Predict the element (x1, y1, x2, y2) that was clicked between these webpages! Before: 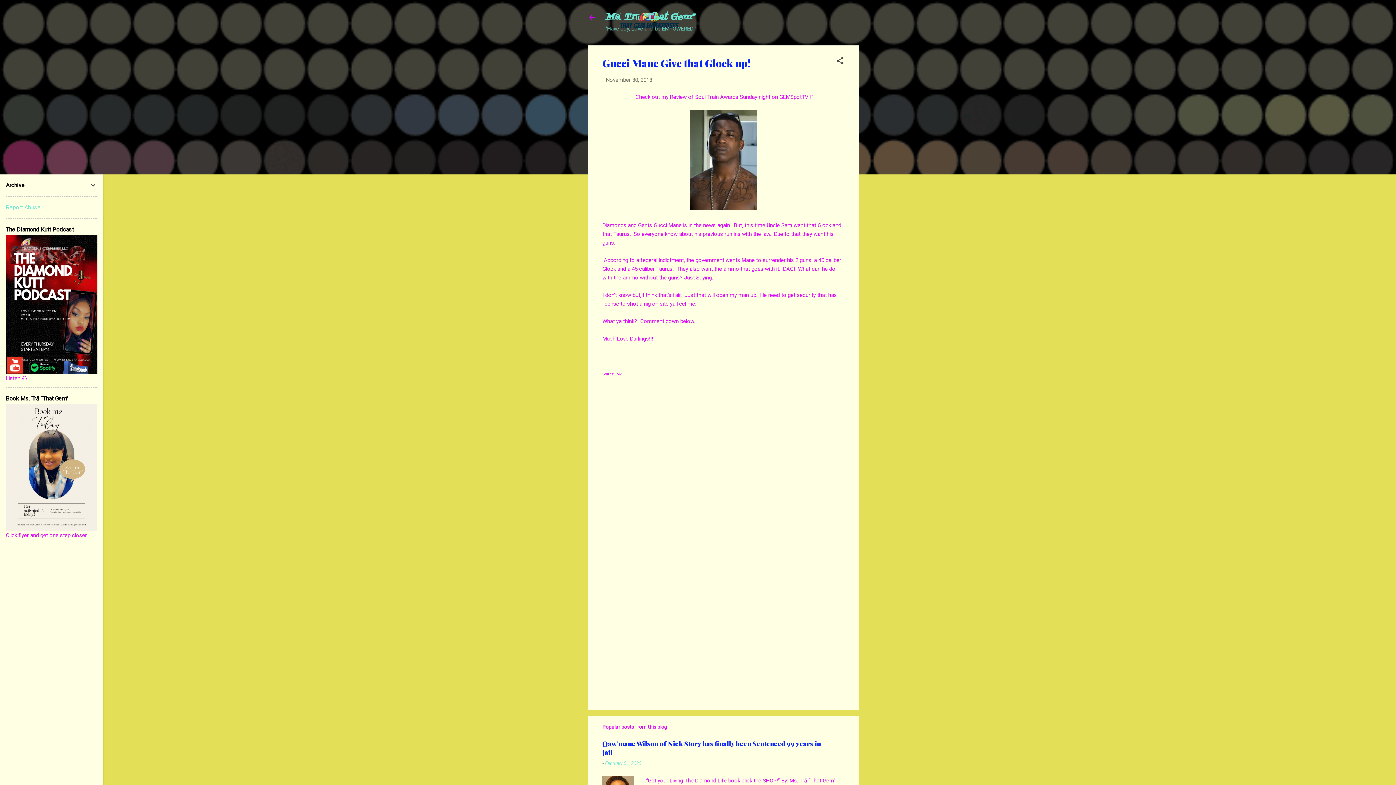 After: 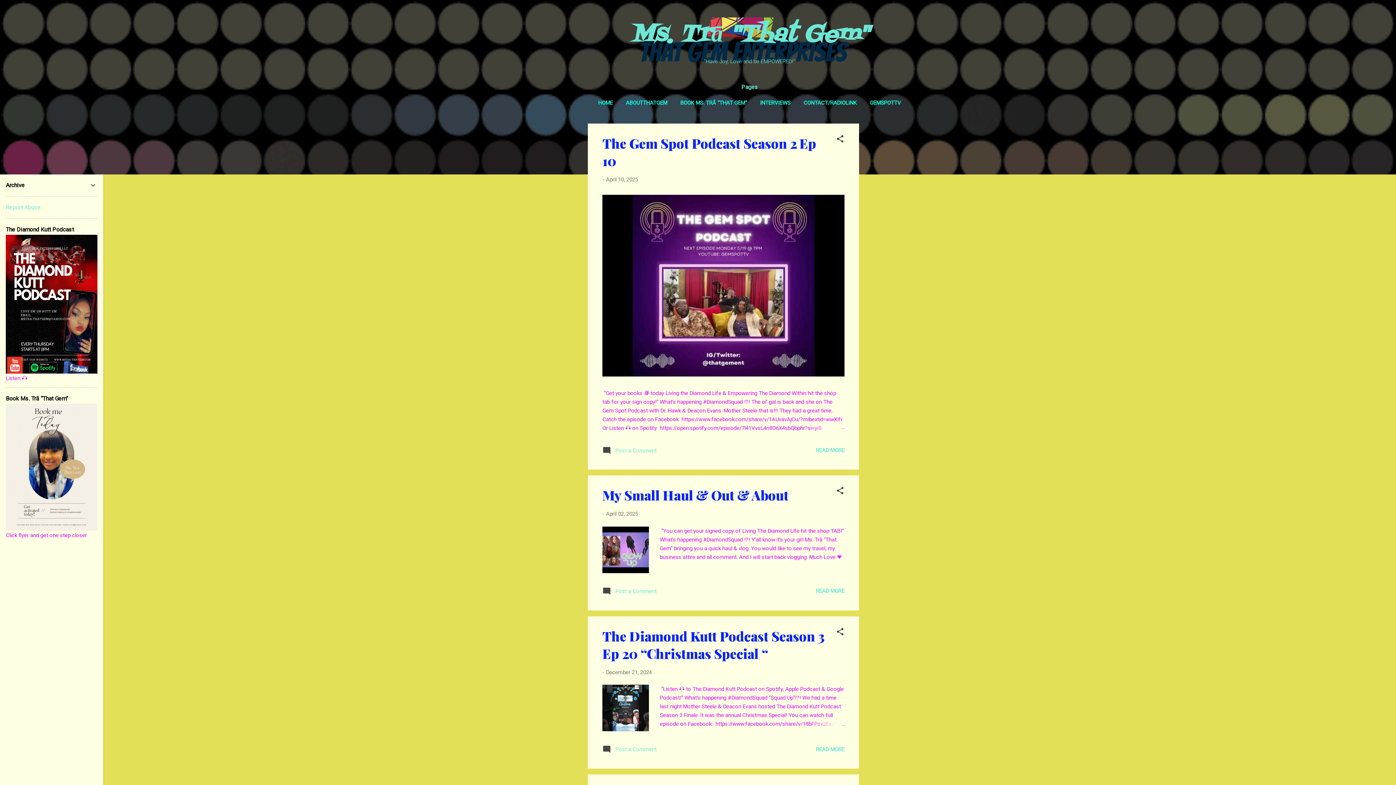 Action: label: Ms. Trā "That Gem" bbox: (605, 10, 694, 24)